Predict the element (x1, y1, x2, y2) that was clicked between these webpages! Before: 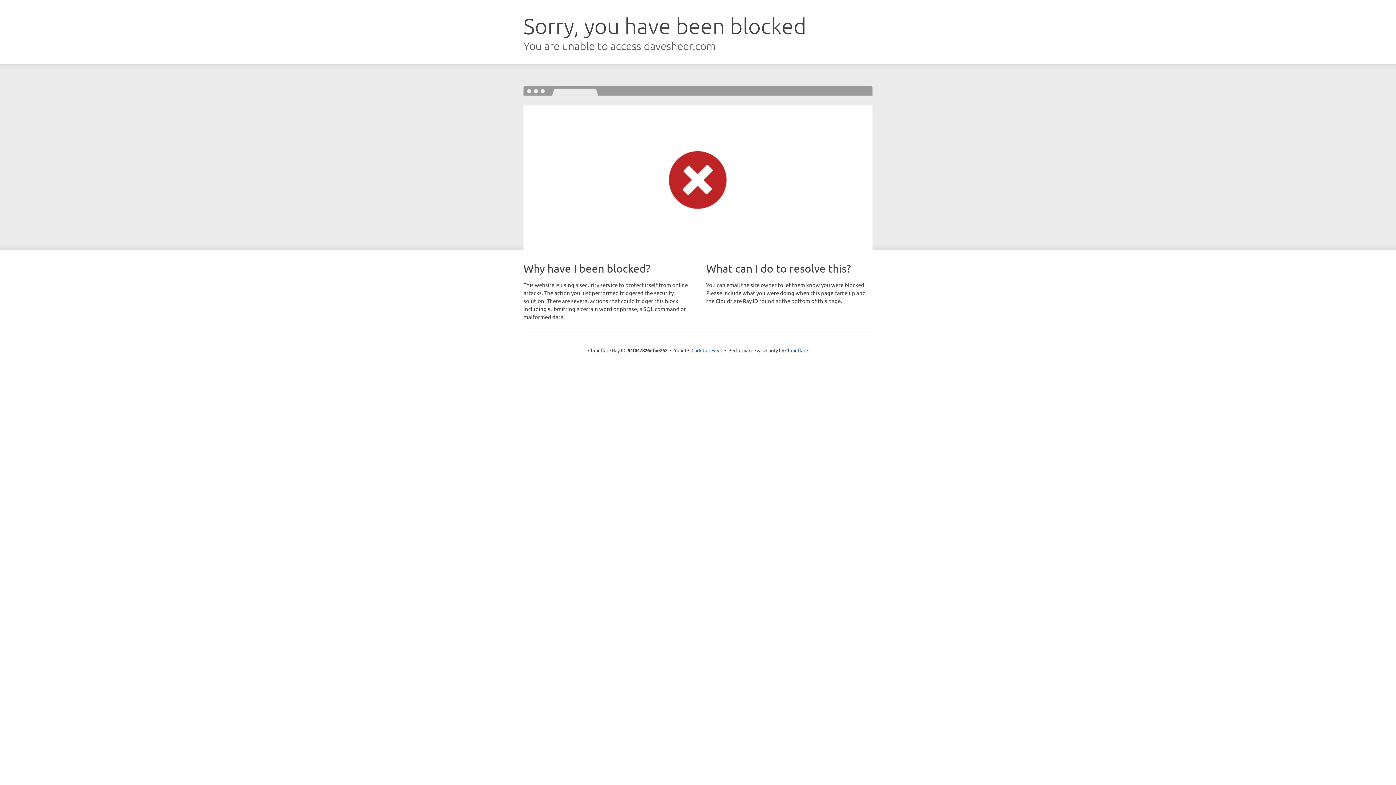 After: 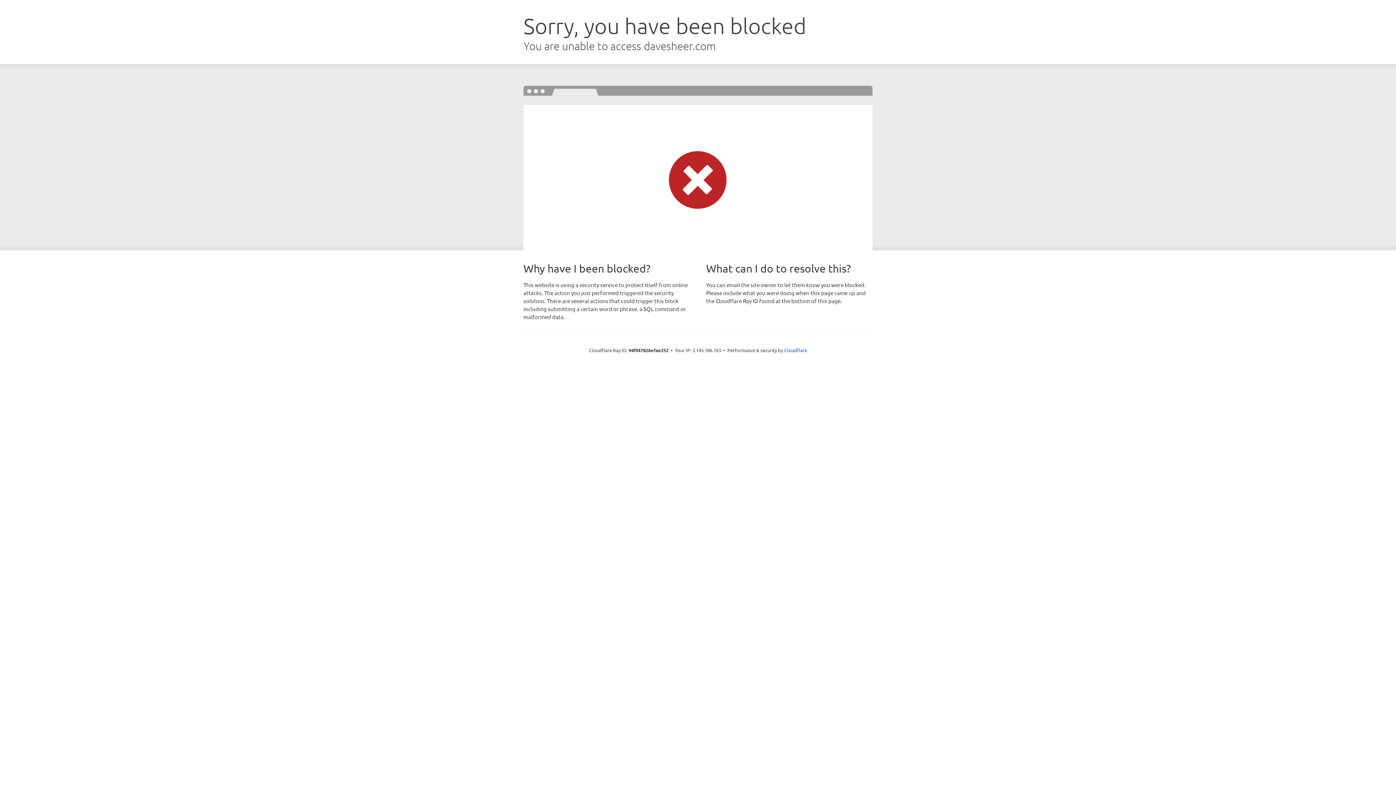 Action: bbox: (691, 346, 722, 353) label: Click to reveal